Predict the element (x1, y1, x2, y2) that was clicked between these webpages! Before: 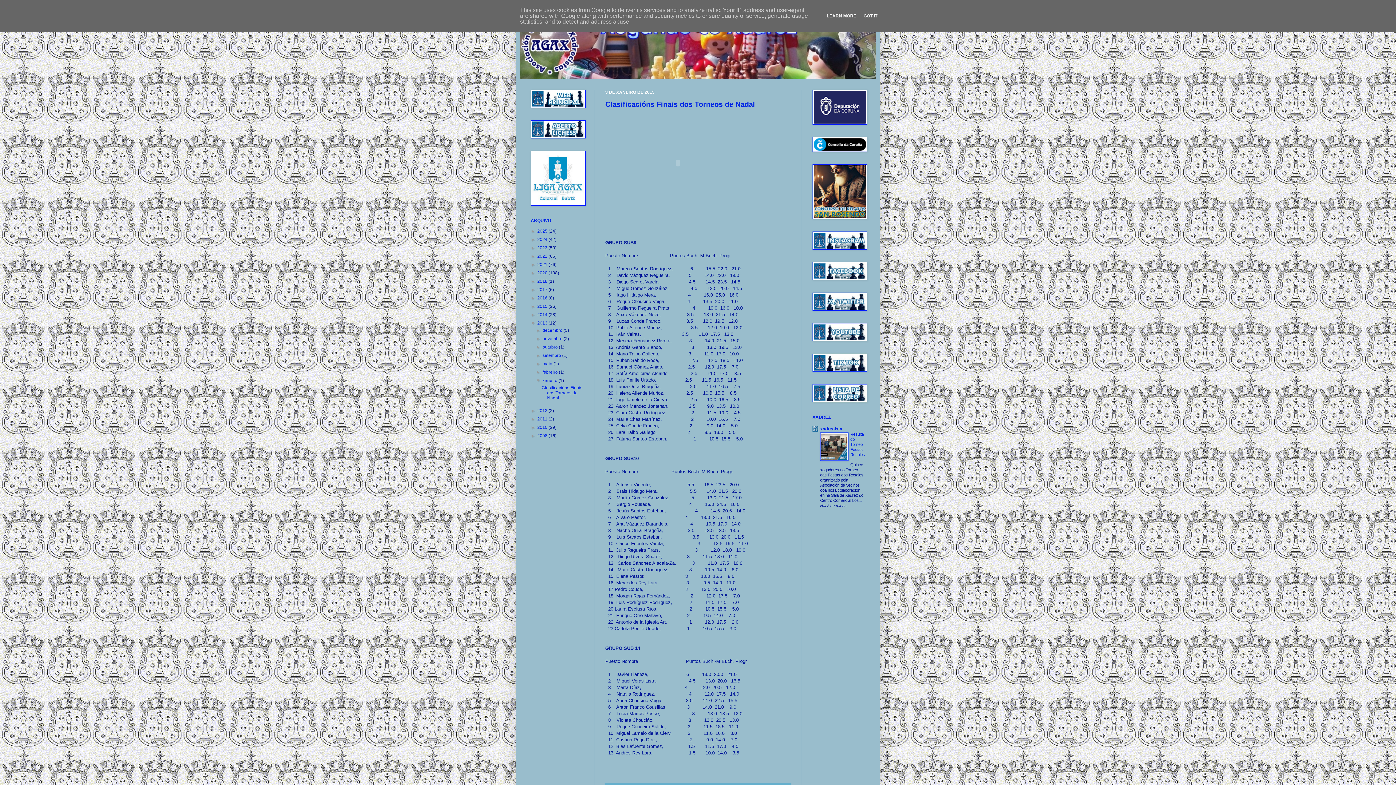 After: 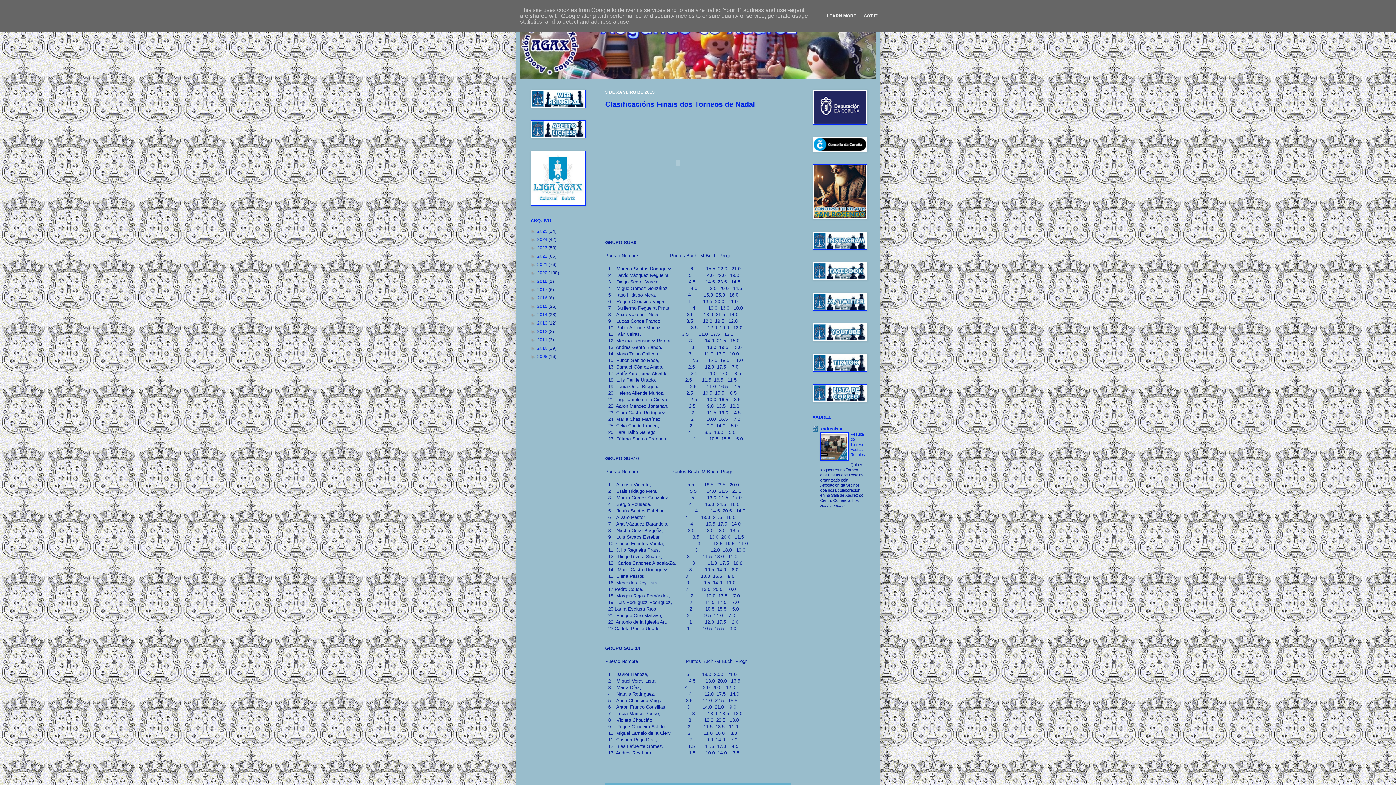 Action: bbox: (530, 320, 537, 325) label: ▼  